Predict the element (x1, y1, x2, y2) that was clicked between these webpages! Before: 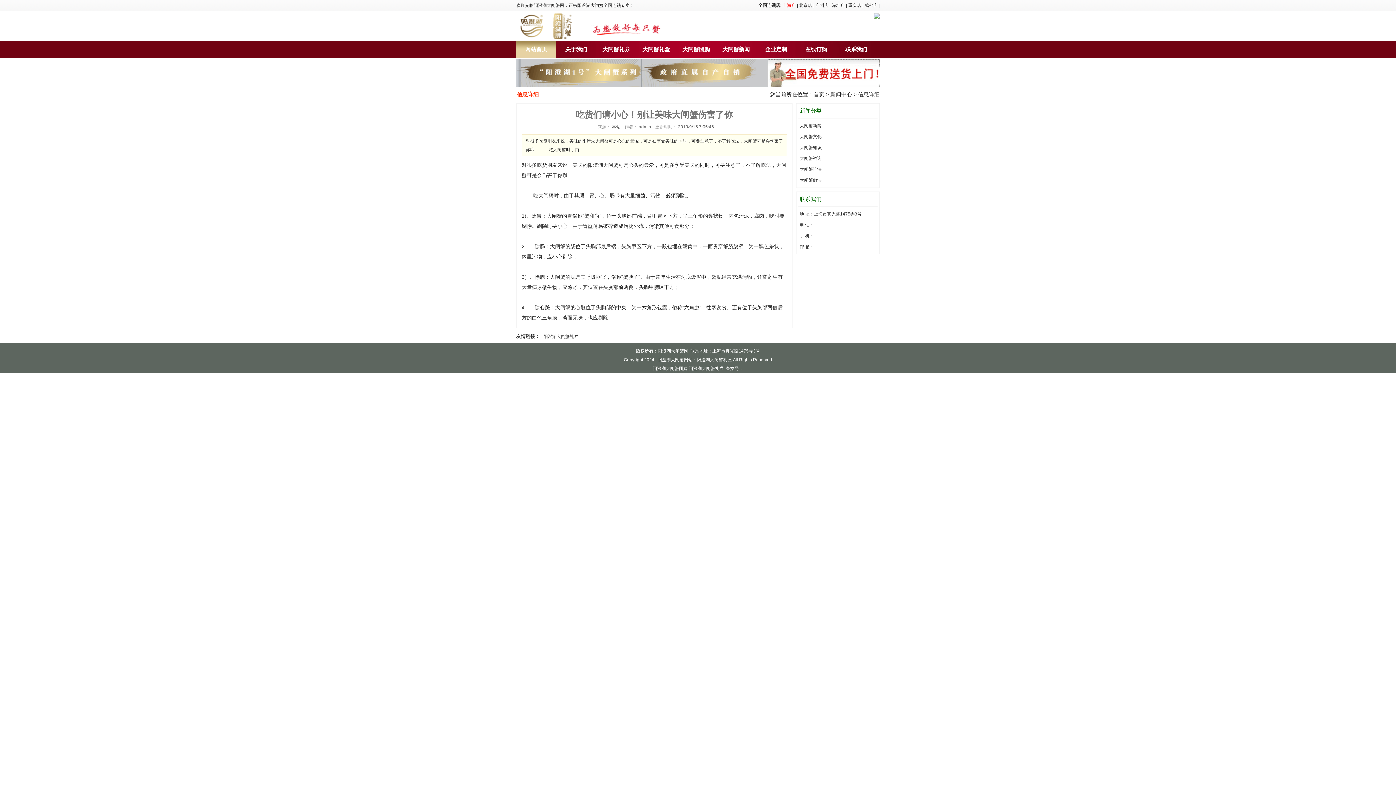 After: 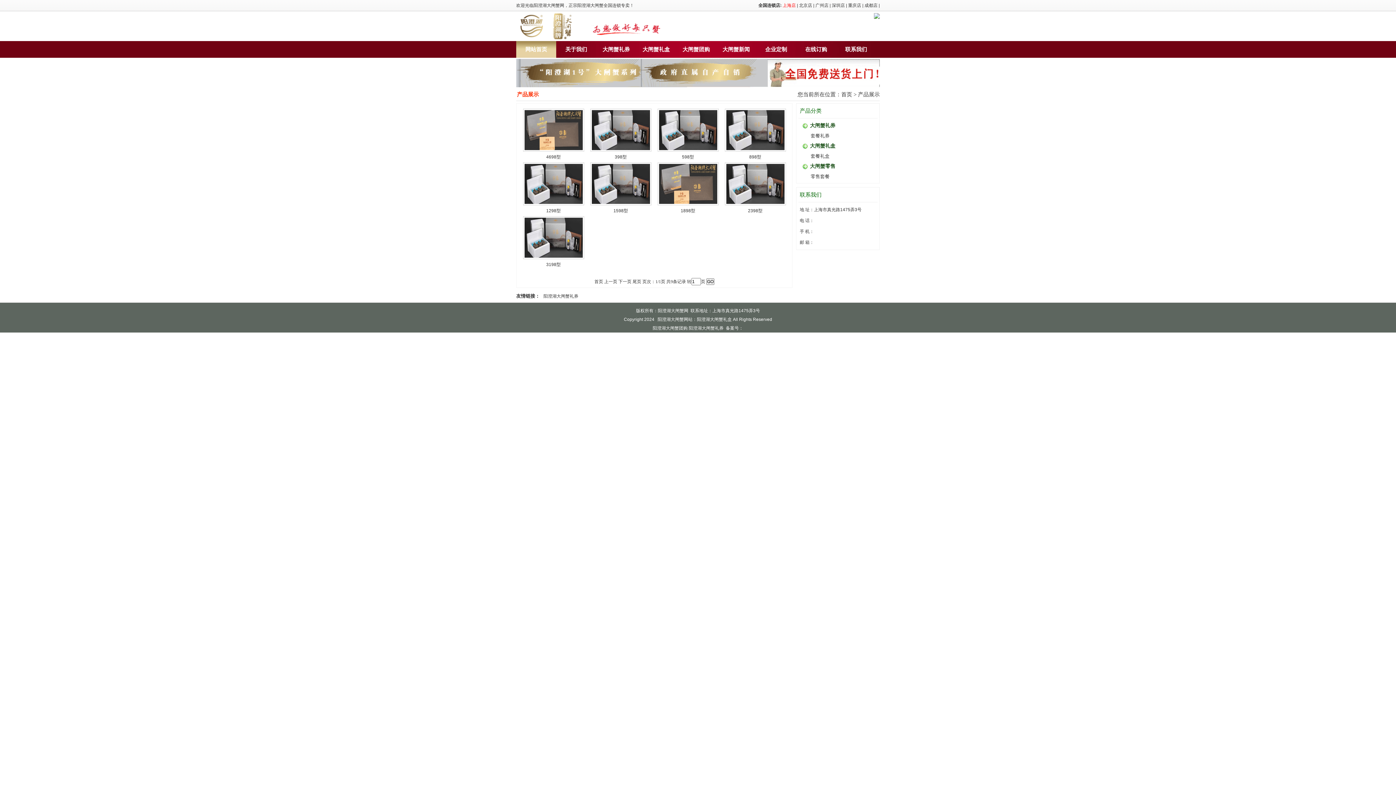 Action: label: 大闸蟹礼券 bbox: (602, 46, 630, 52)